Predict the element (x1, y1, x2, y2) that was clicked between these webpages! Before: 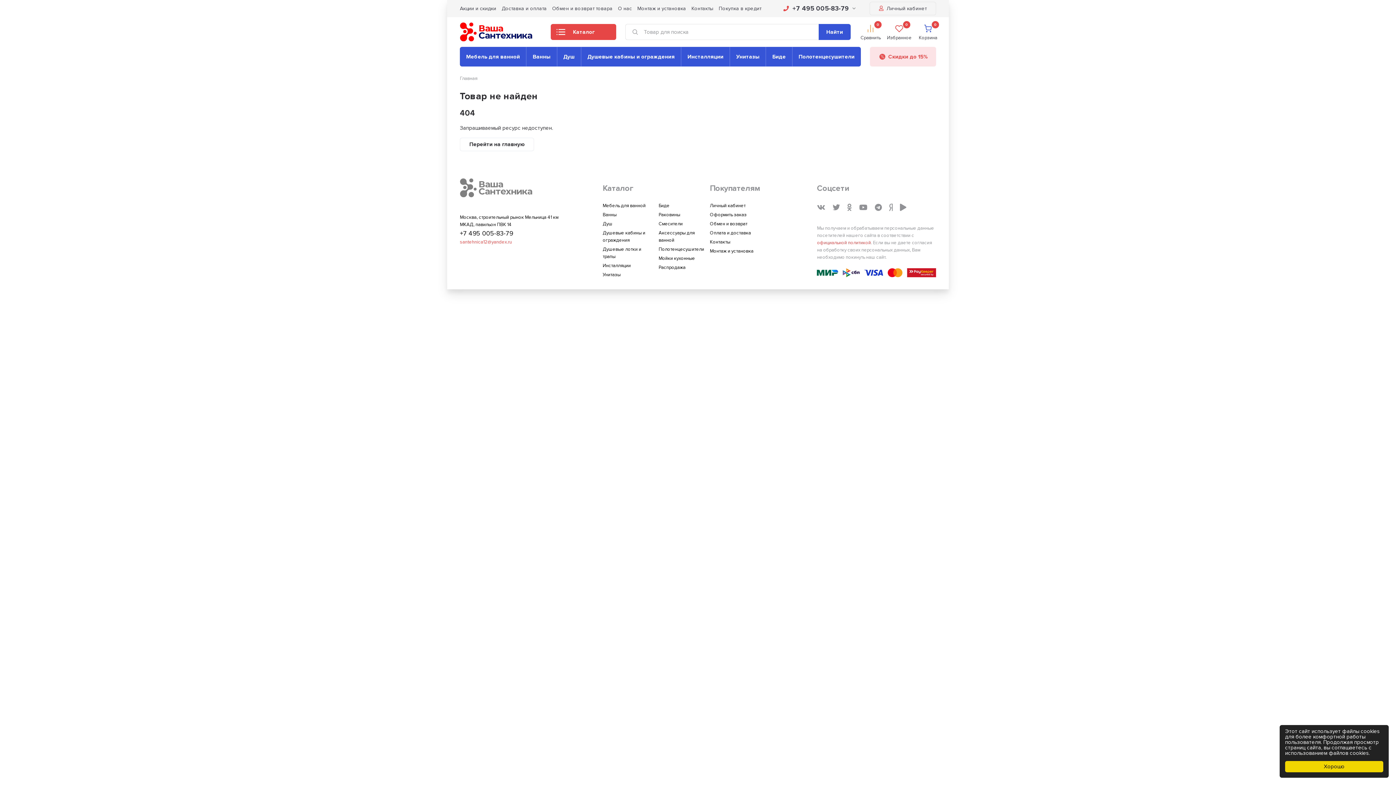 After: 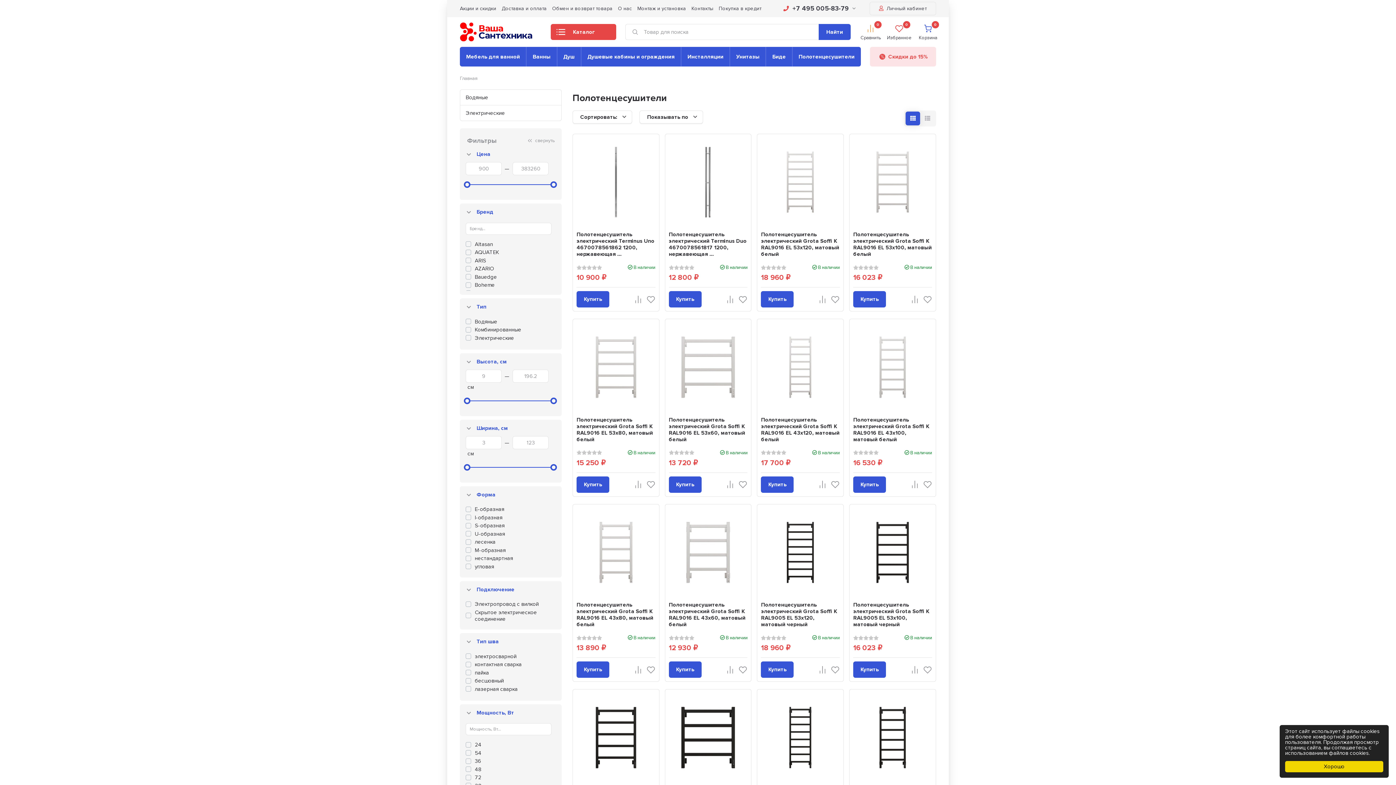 Action: label: Полотенцесушители bbox: (792, 46, 861, 66)